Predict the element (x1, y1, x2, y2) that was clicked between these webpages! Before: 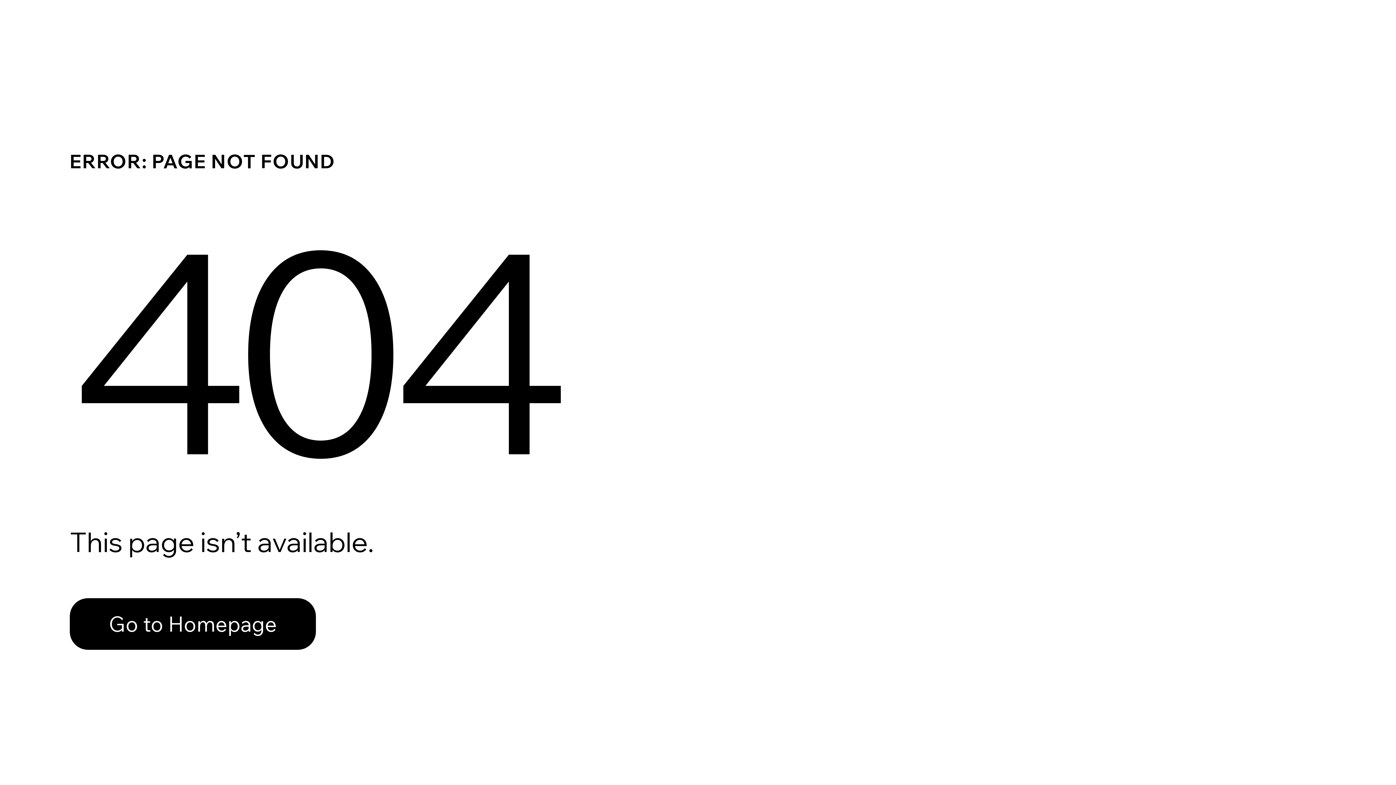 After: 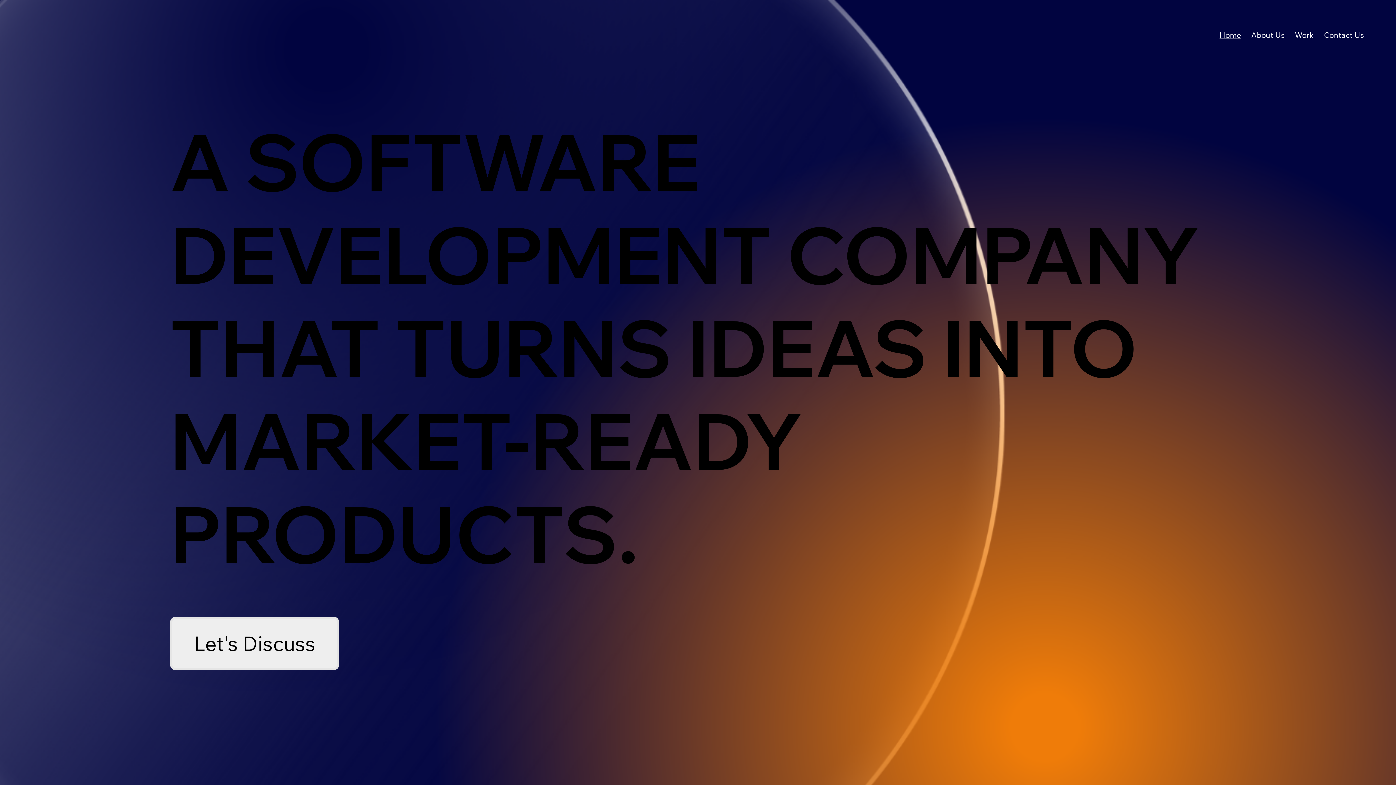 Action: bbox: (69, 598, 316, 650) label: Go to Homepage